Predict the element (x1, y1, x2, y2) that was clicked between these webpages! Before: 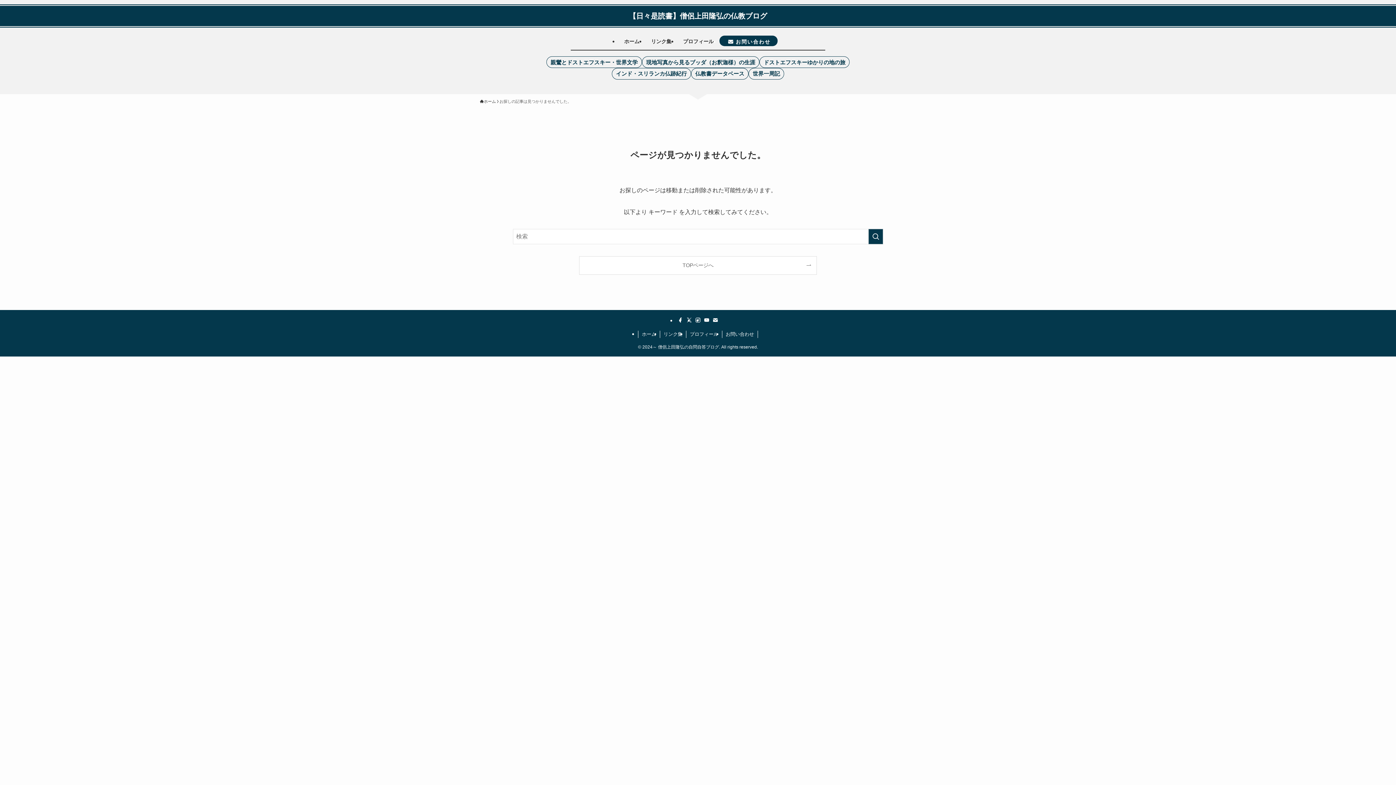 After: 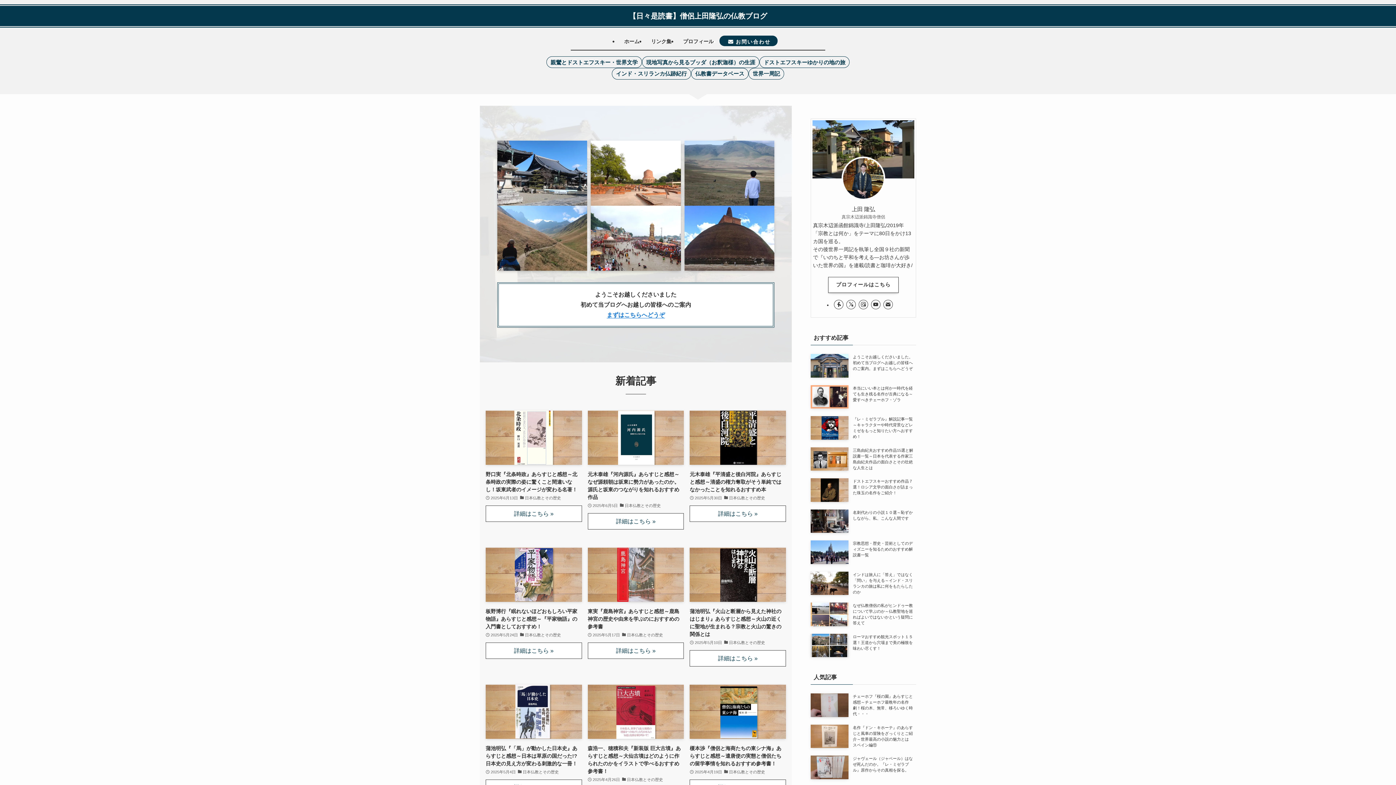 Action: label: ホーム bbox: (480, 98, 496, 104)